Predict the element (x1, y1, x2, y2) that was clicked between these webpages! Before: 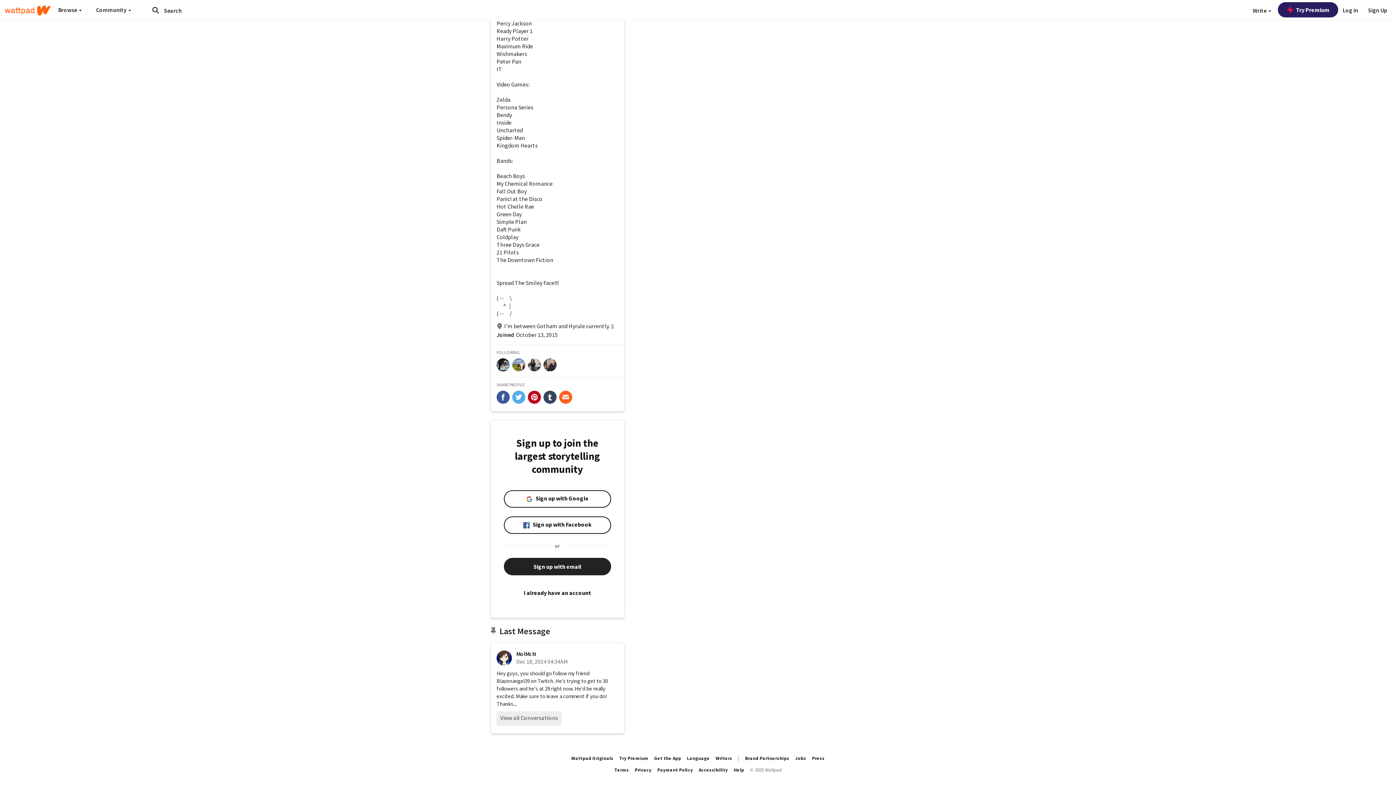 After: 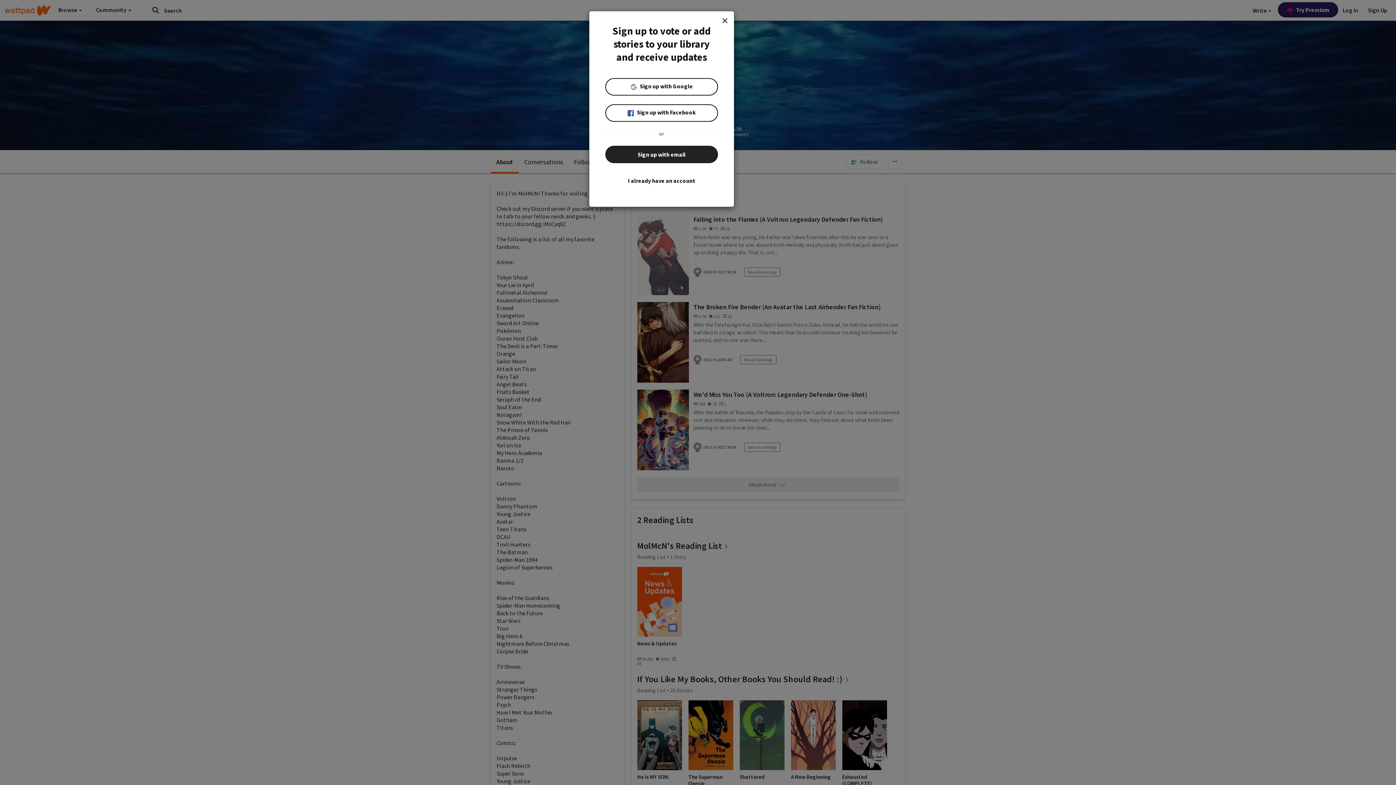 Action: label: View all Conversations bbox: (496, 711, 561, 726)